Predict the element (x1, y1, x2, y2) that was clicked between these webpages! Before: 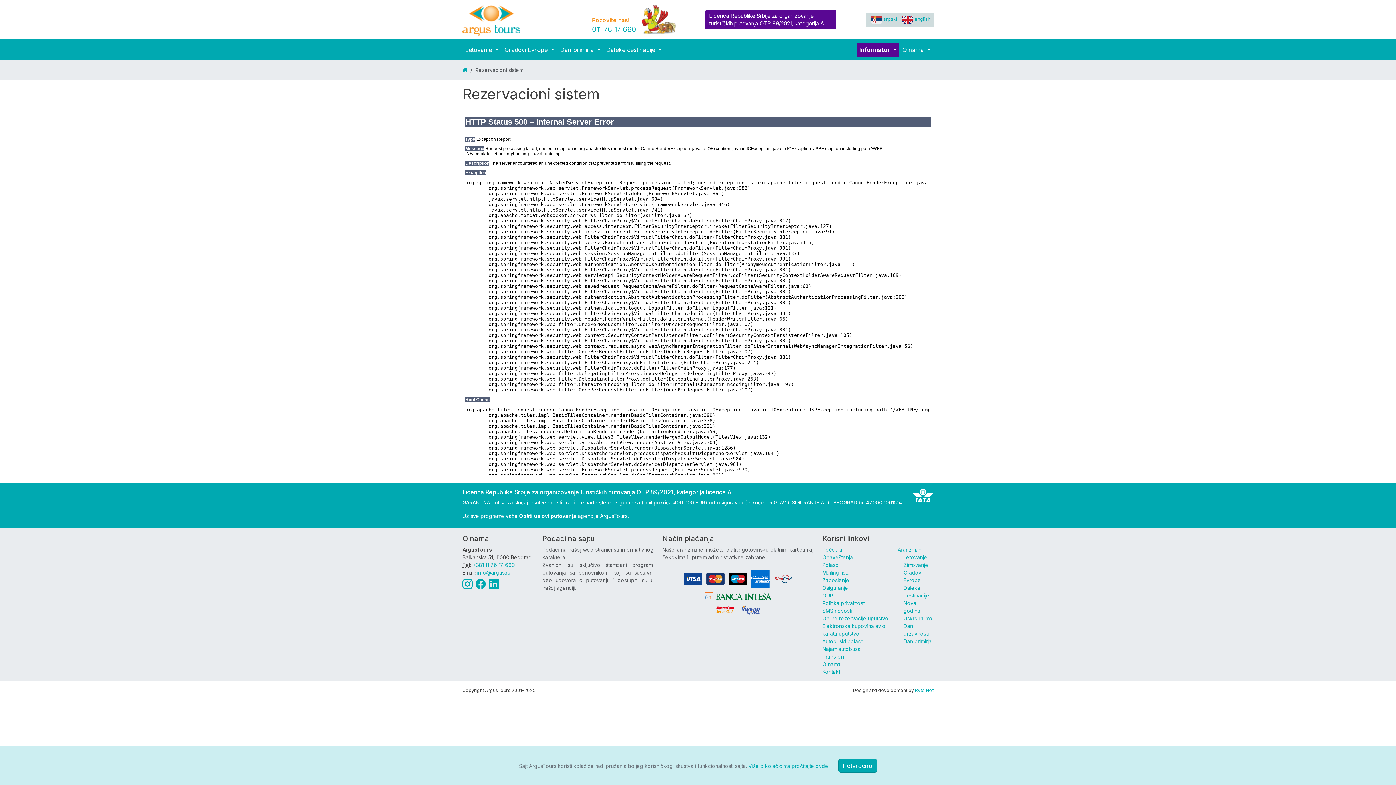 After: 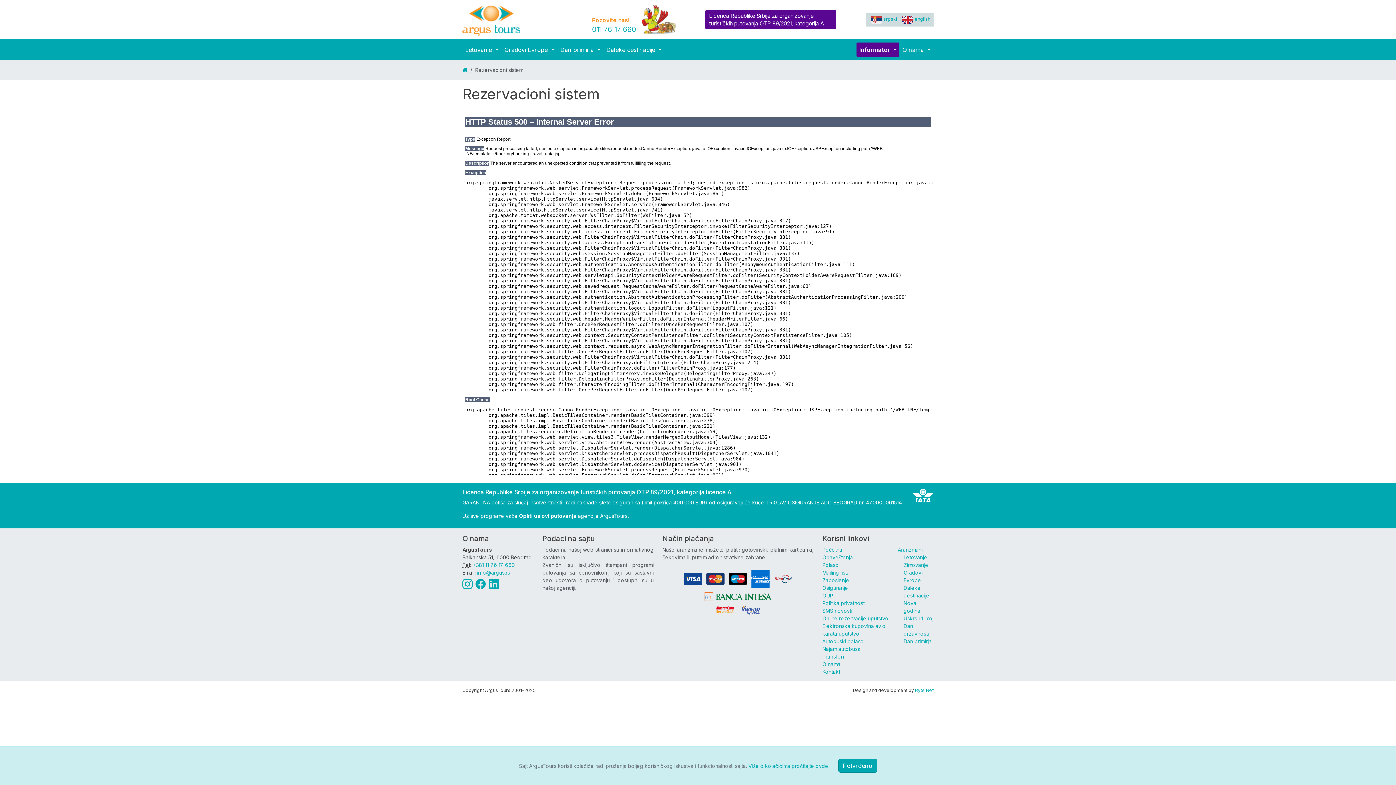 Action: bbox: (912, 489, 933, 502)